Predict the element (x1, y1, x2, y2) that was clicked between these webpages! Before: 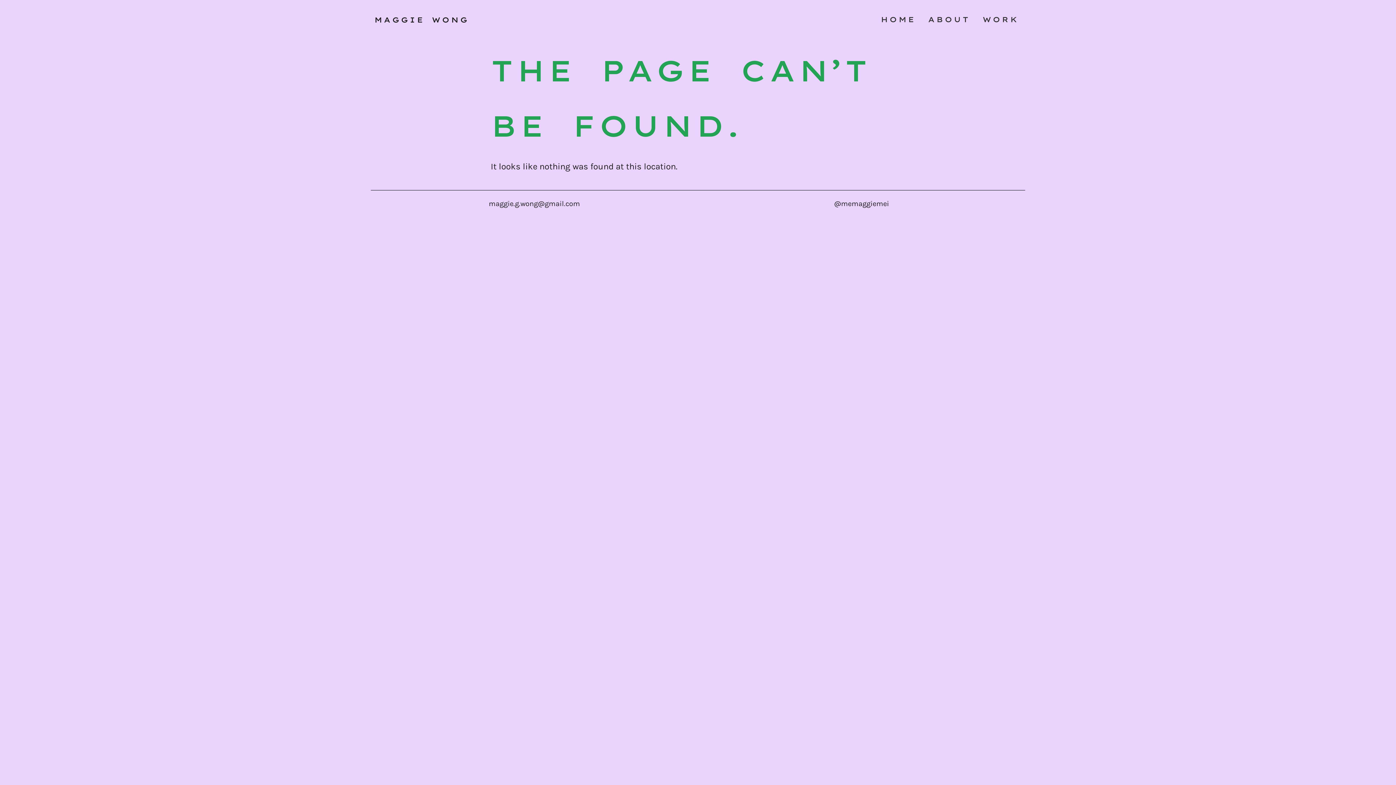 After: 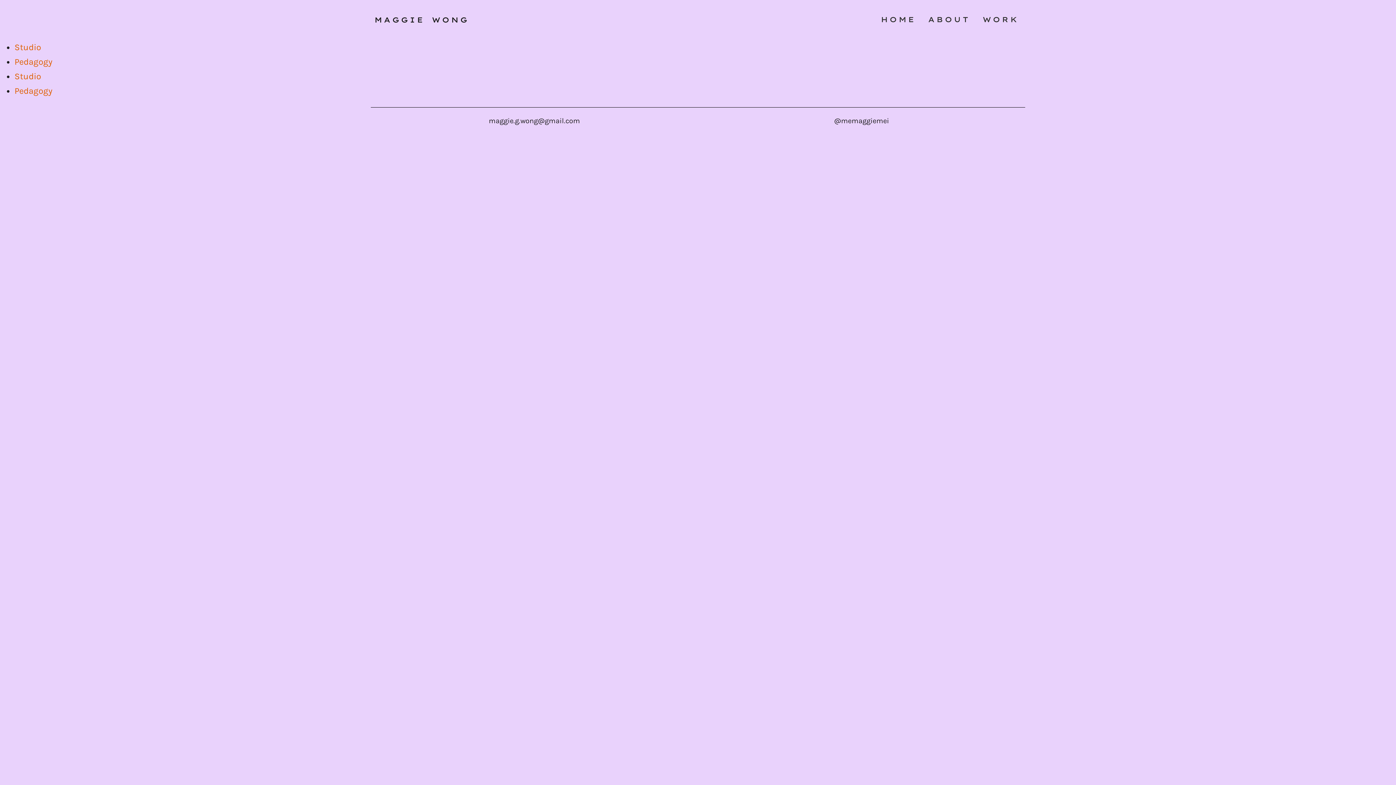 Action: label: WORK bbox: (980, 7, 1021, 32)